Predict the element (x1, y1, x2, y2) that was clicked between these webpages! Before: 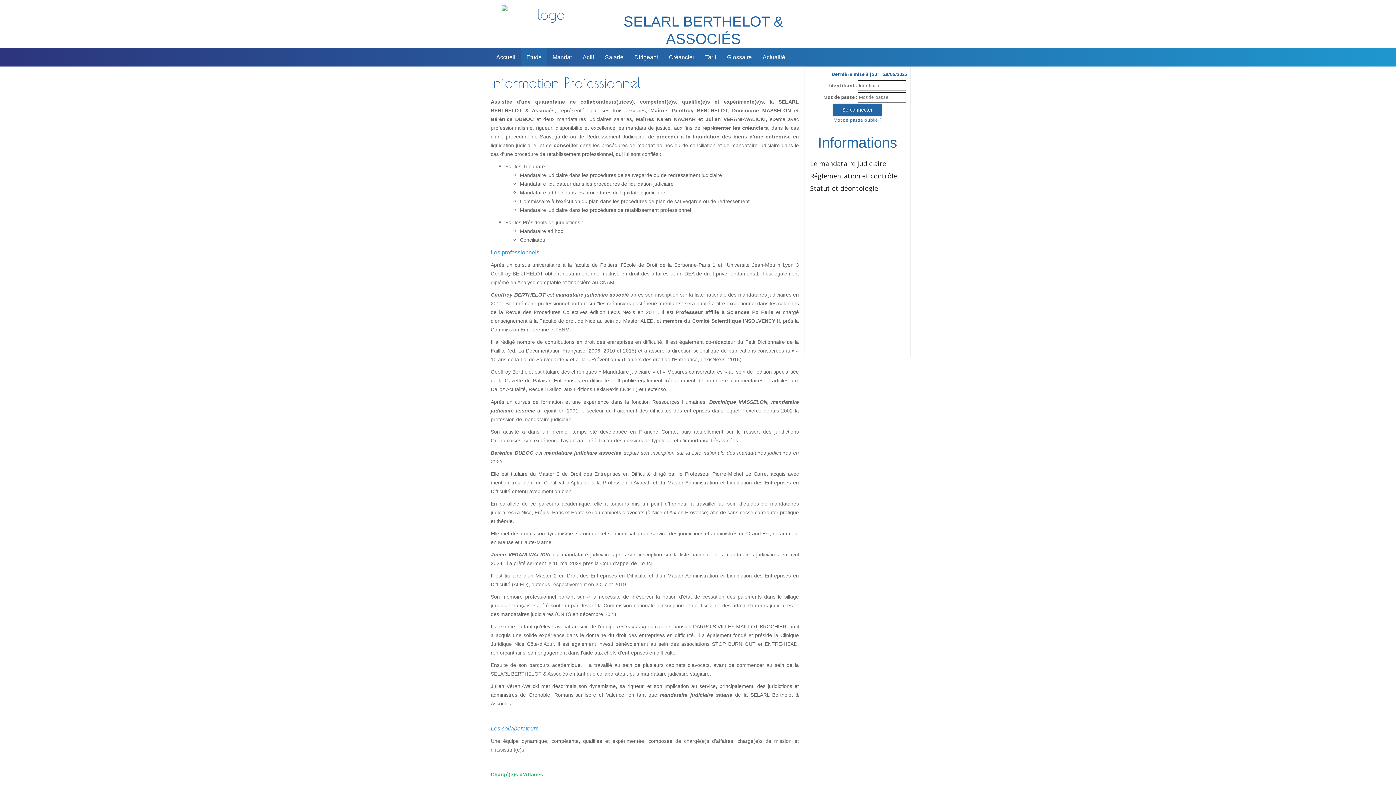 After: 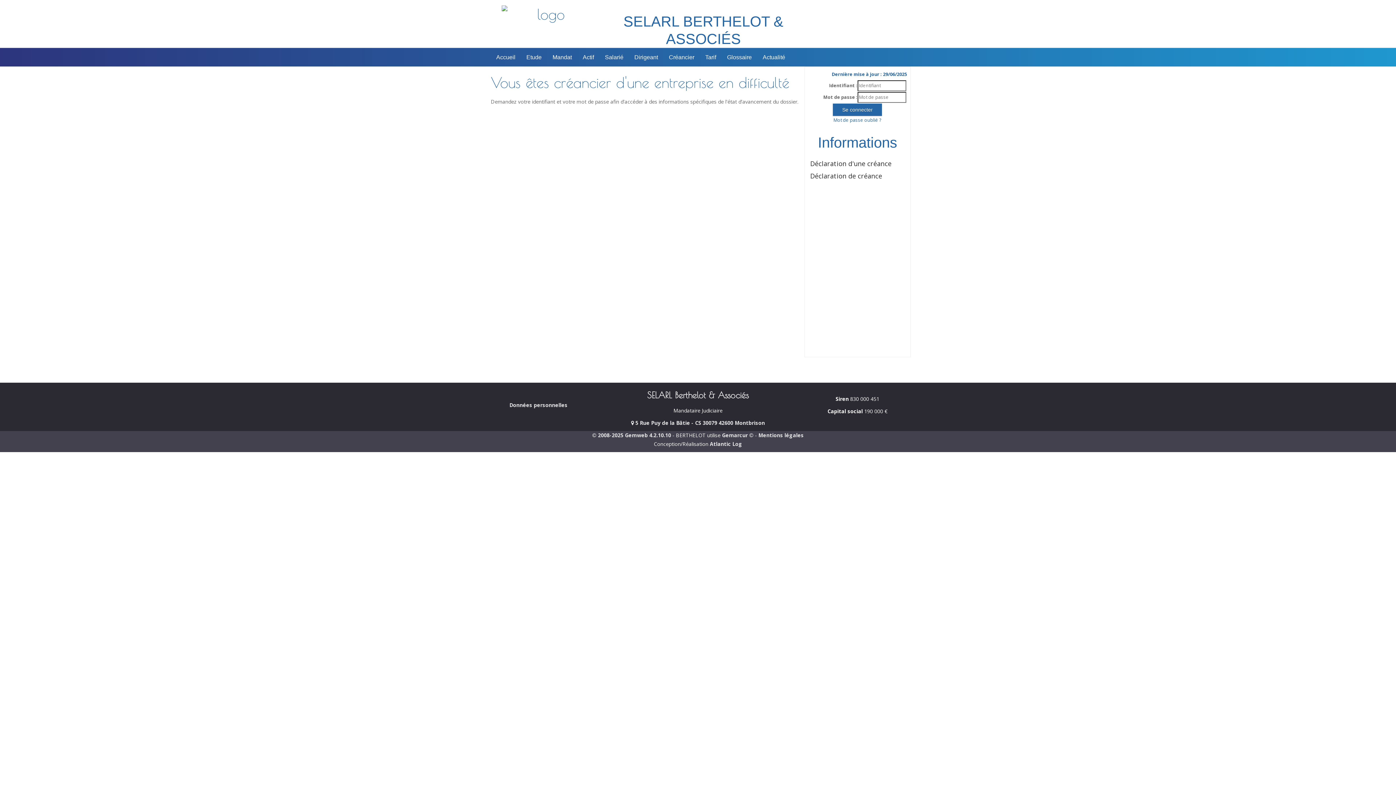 Action: bbox: (663, 48, 700, 66) label: Créancier